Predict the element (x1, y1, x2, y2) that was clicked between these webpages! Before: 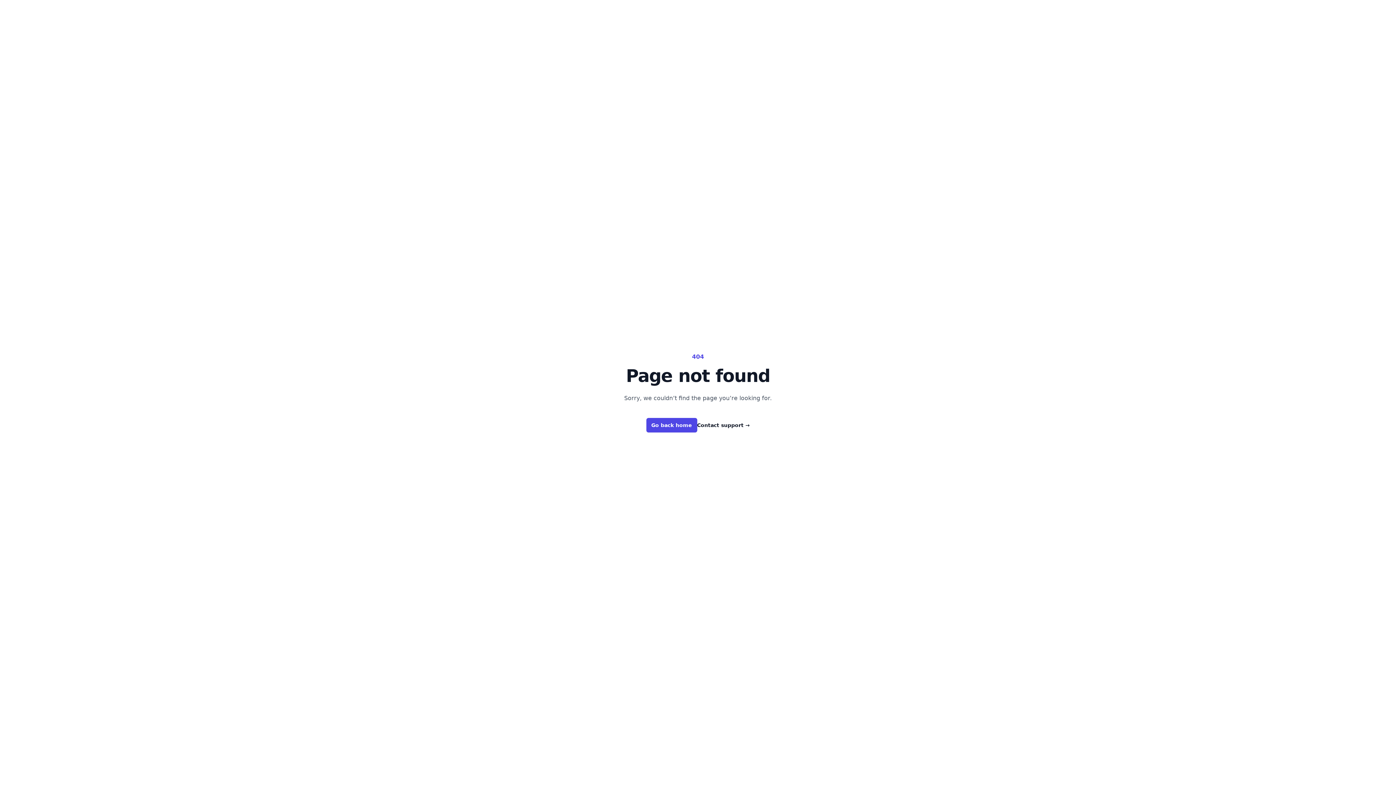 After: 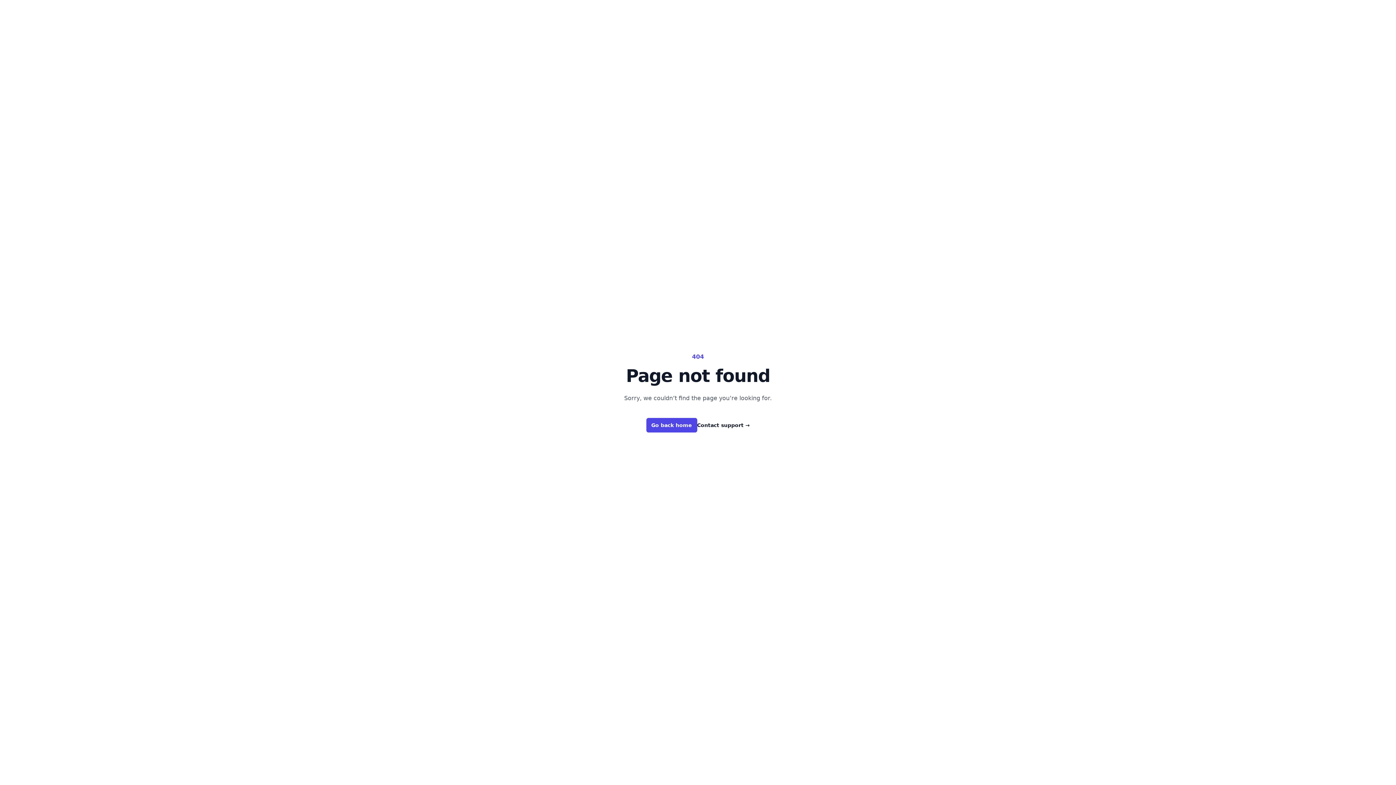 Action: bbox: (697, 421, 750, 429) label: Contact support →